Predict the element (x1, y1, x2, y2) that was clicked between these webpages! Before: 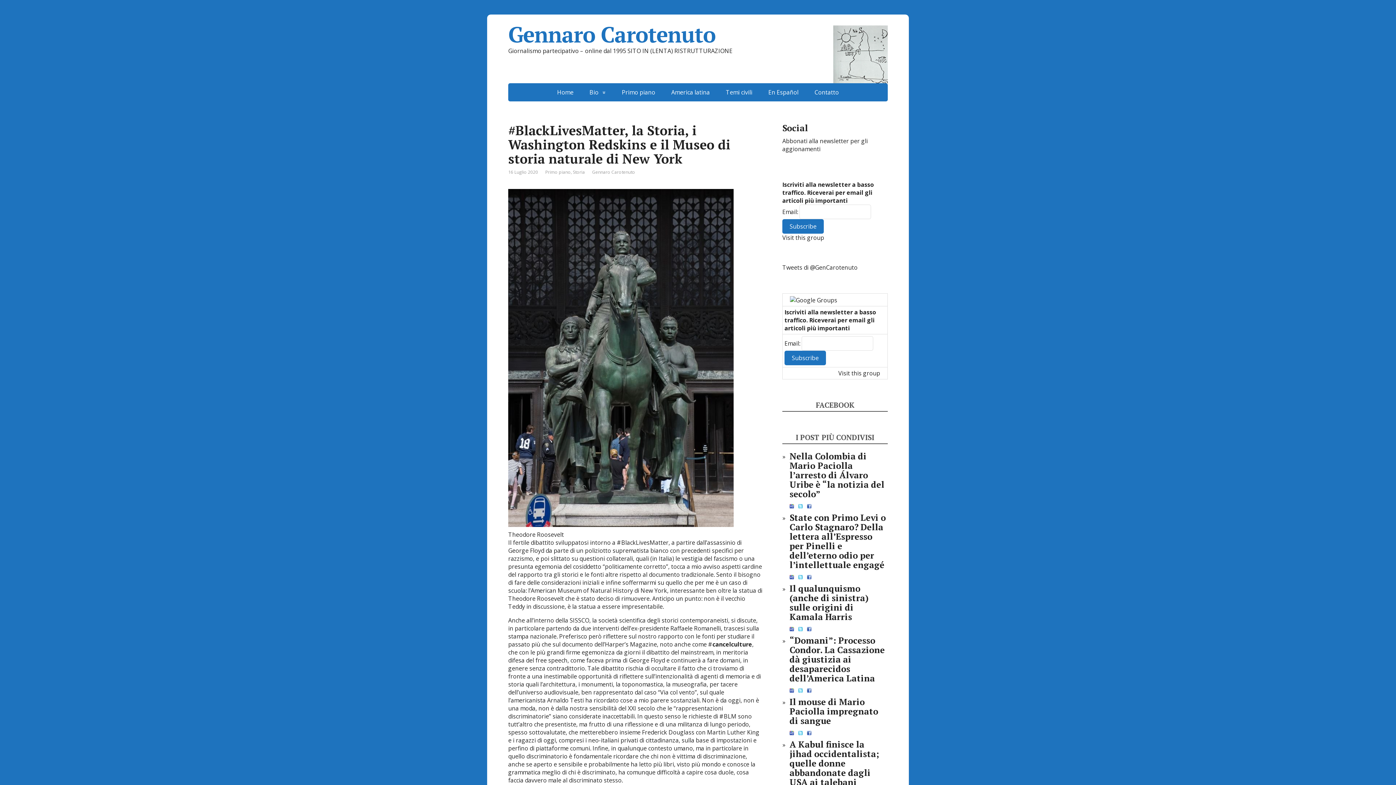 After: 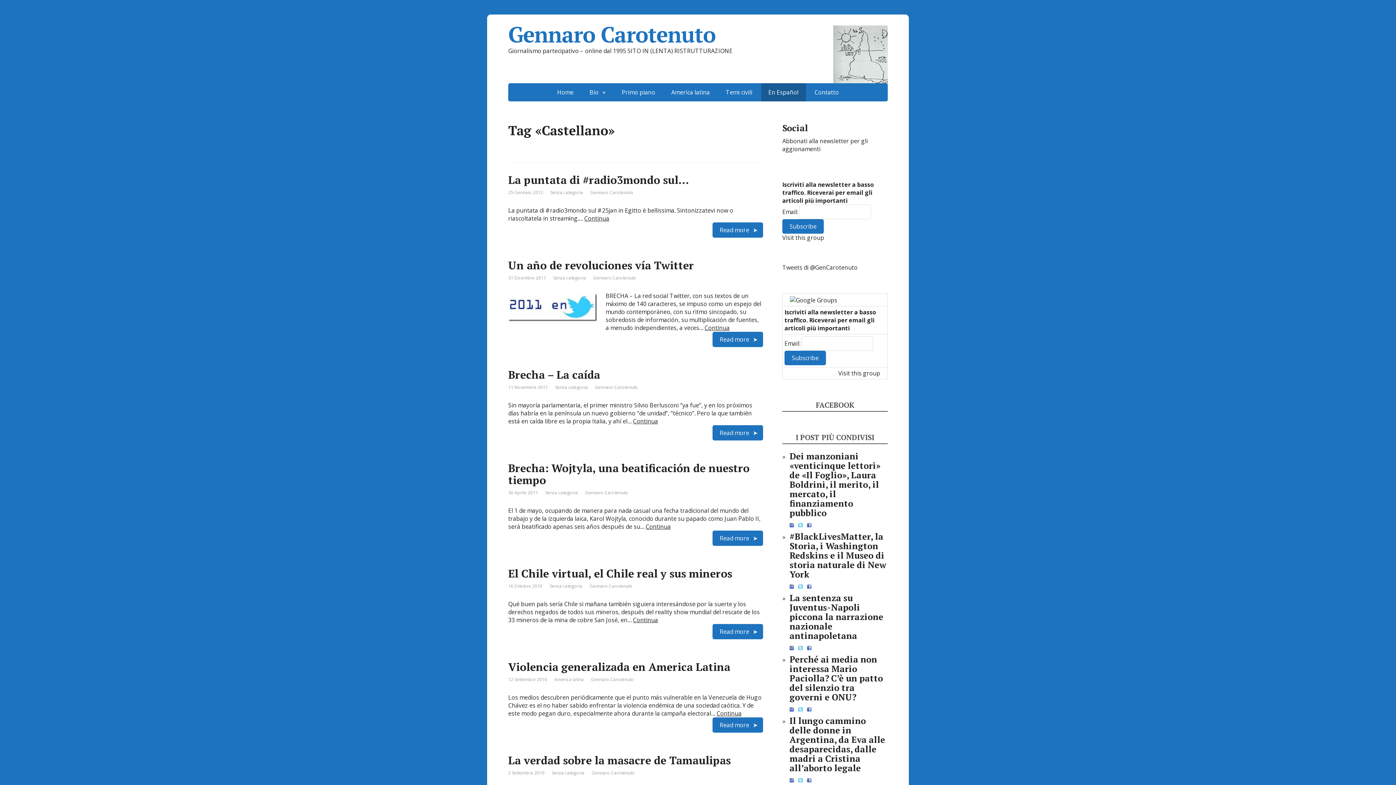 Action: bbox: (761, 83, 806, 101) label: En Español